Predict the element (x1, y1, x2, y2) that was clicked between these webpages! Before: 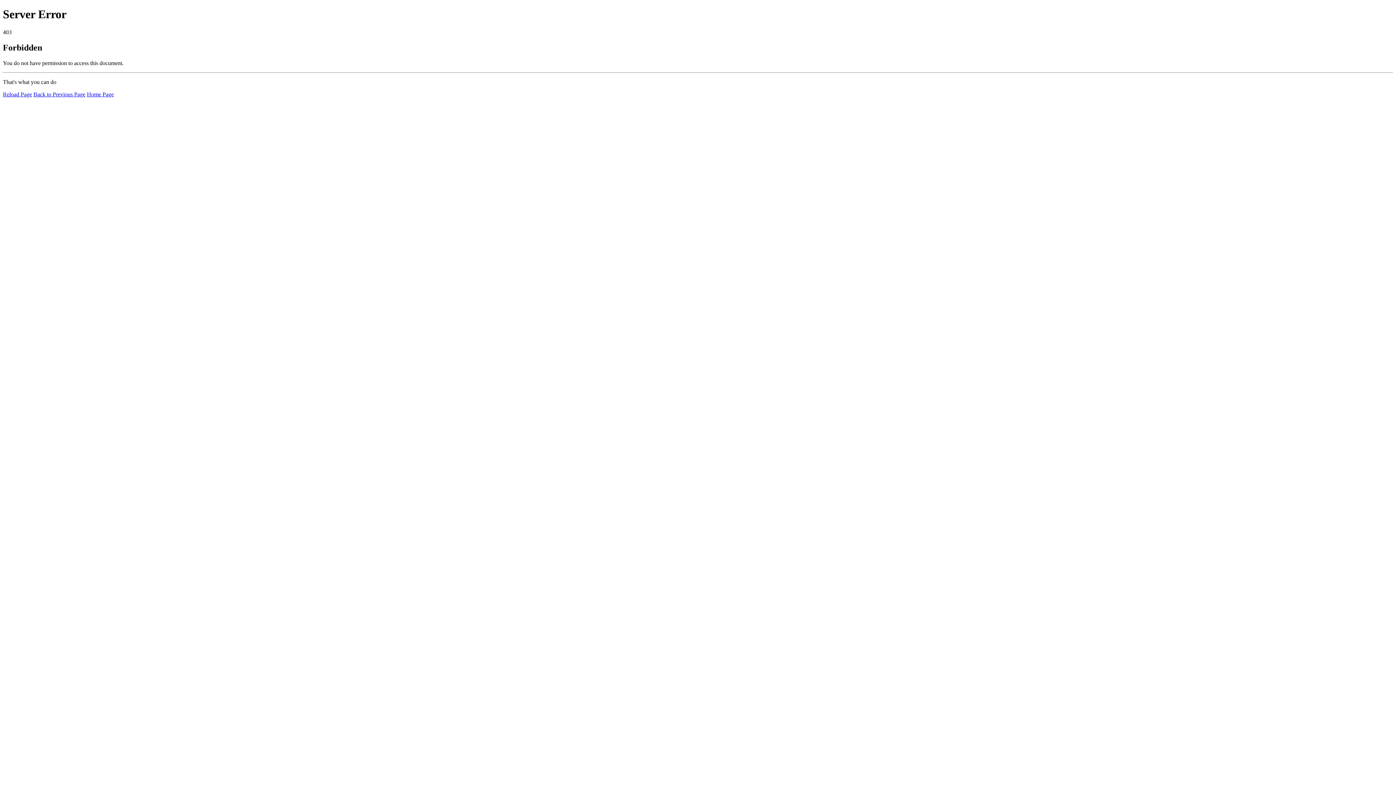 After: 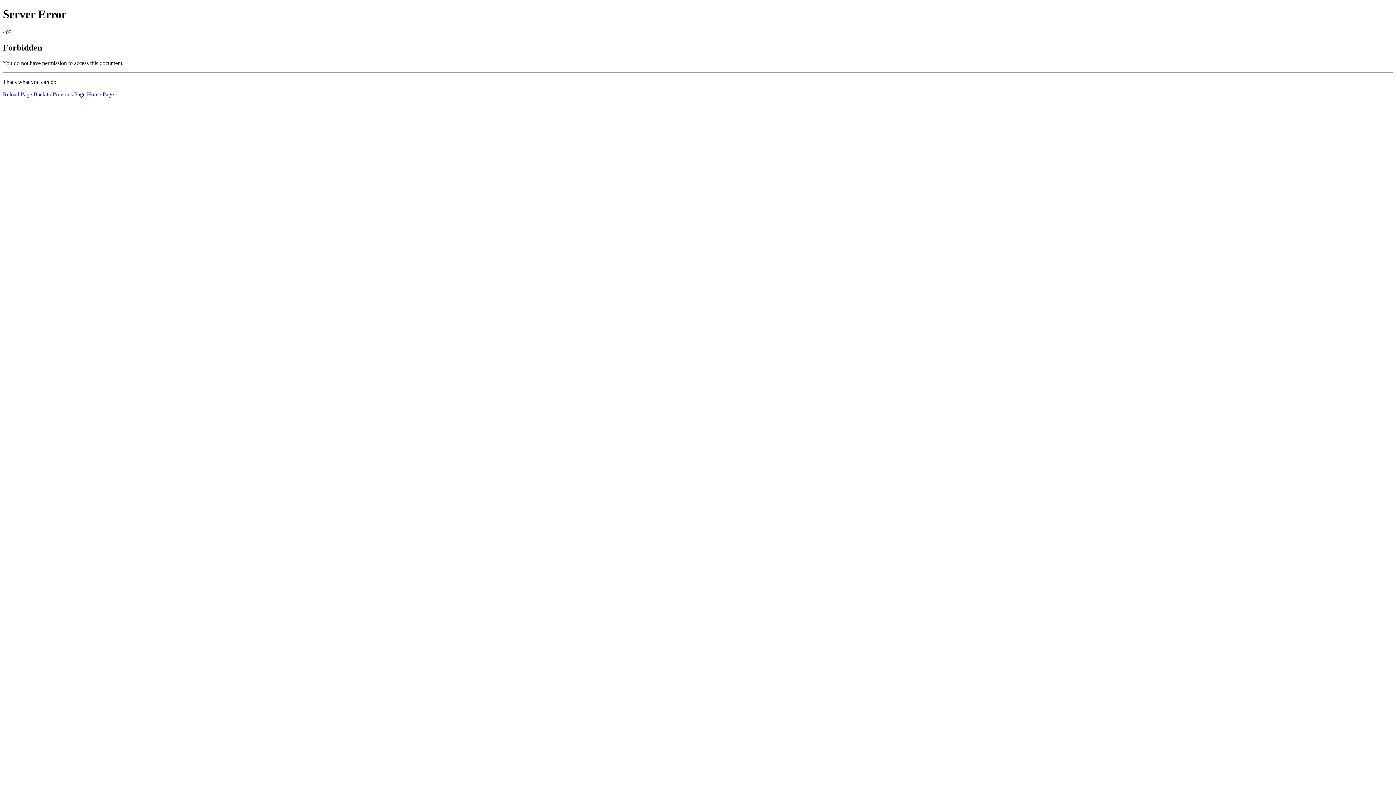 Action: label: Home Page bbox: (86, 91, 113, 97)